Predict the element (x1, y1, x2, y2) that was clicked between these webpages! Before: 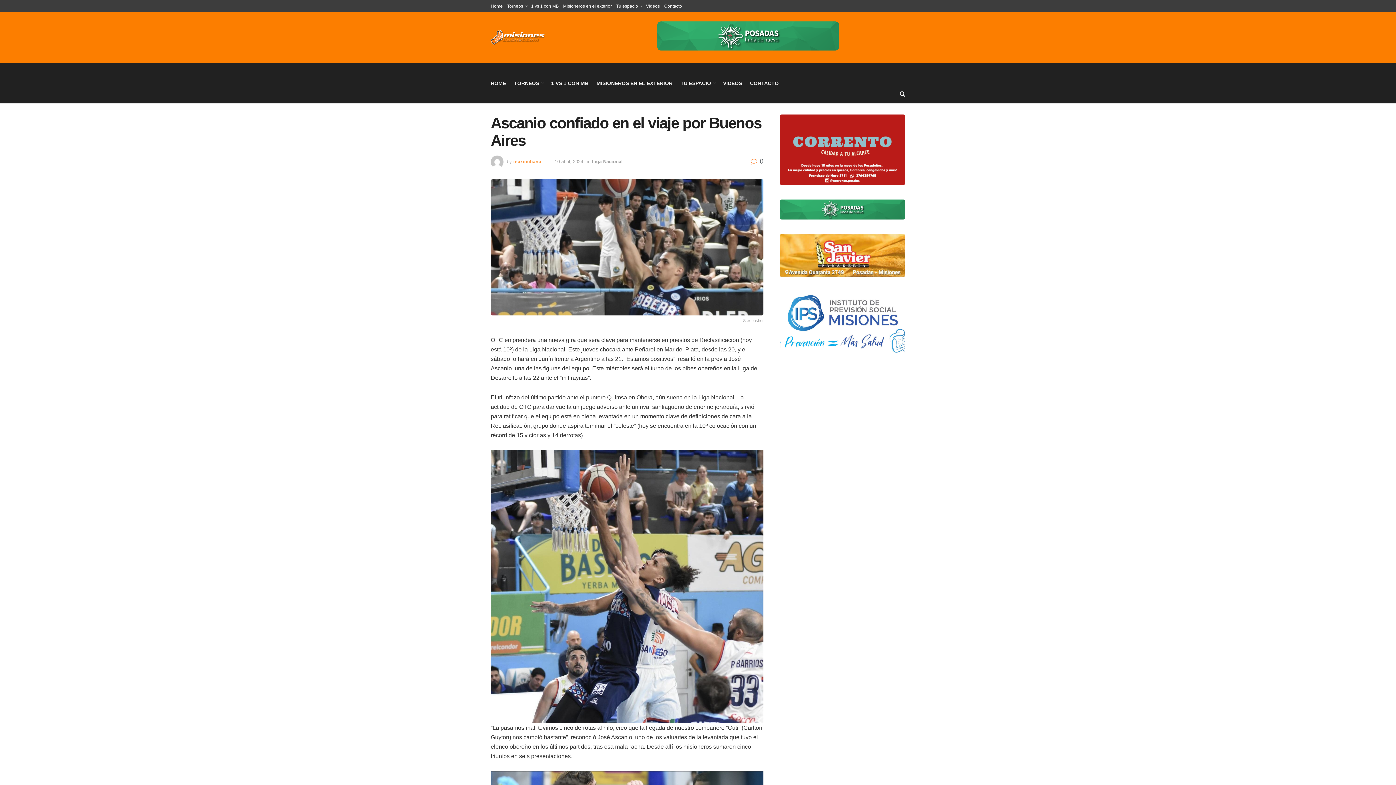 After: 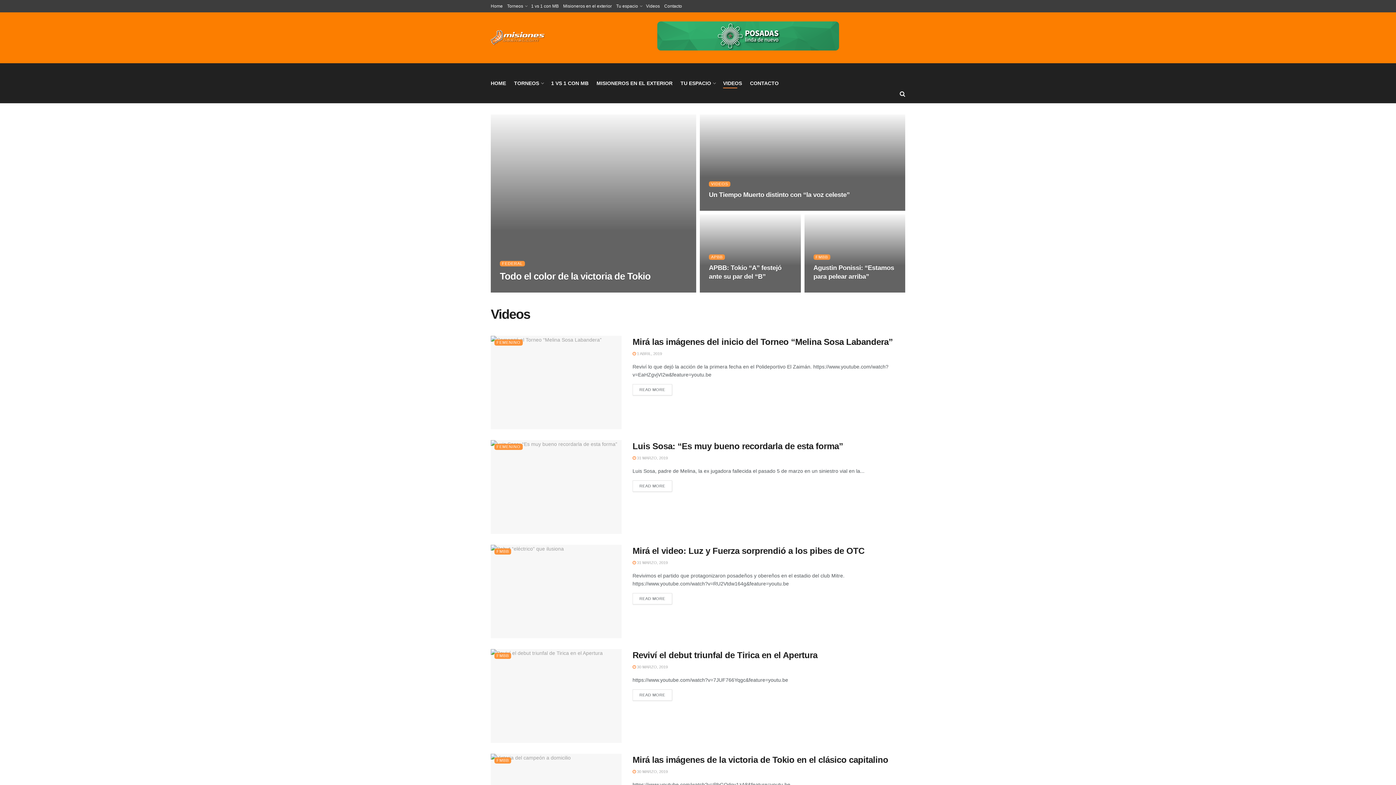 Action: label: Videos bbox: (646, 0, 660, 12)